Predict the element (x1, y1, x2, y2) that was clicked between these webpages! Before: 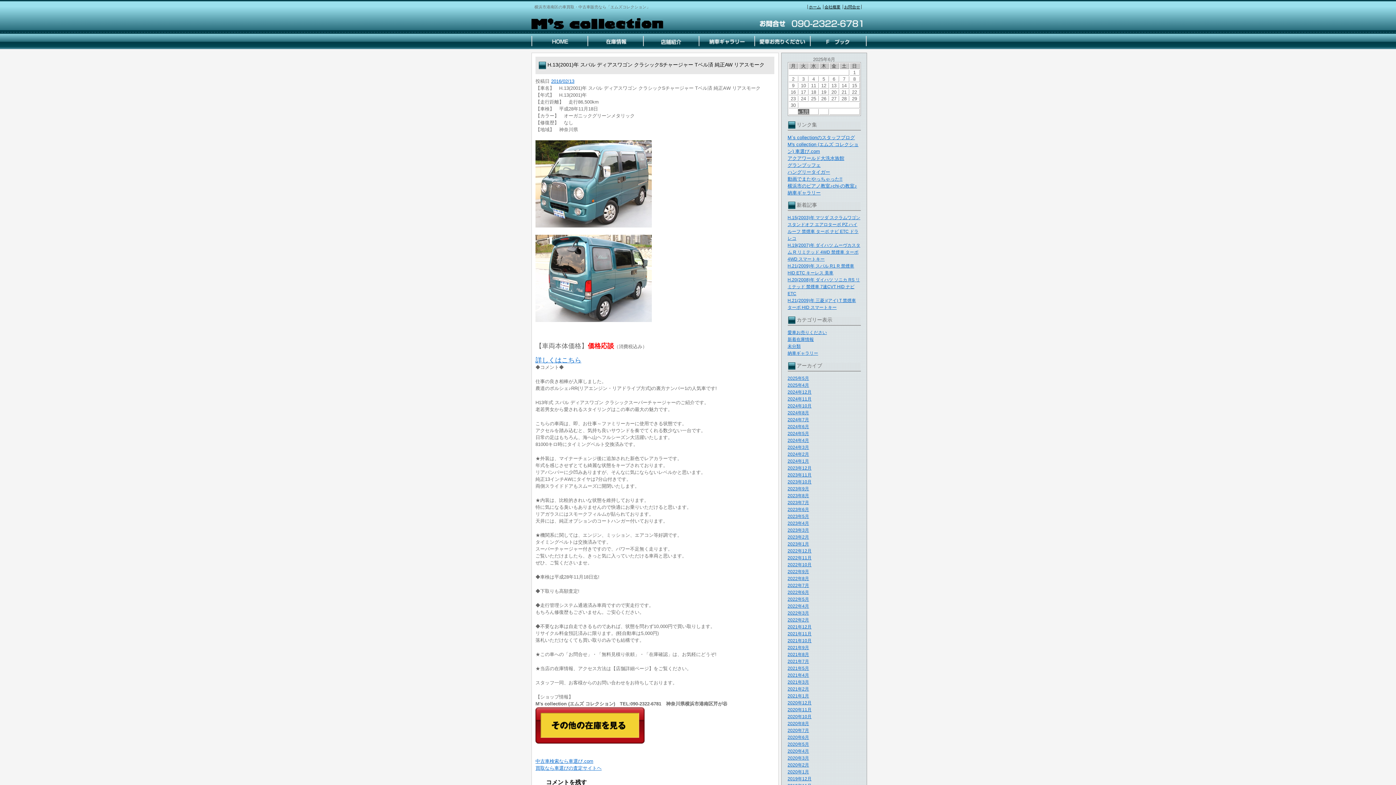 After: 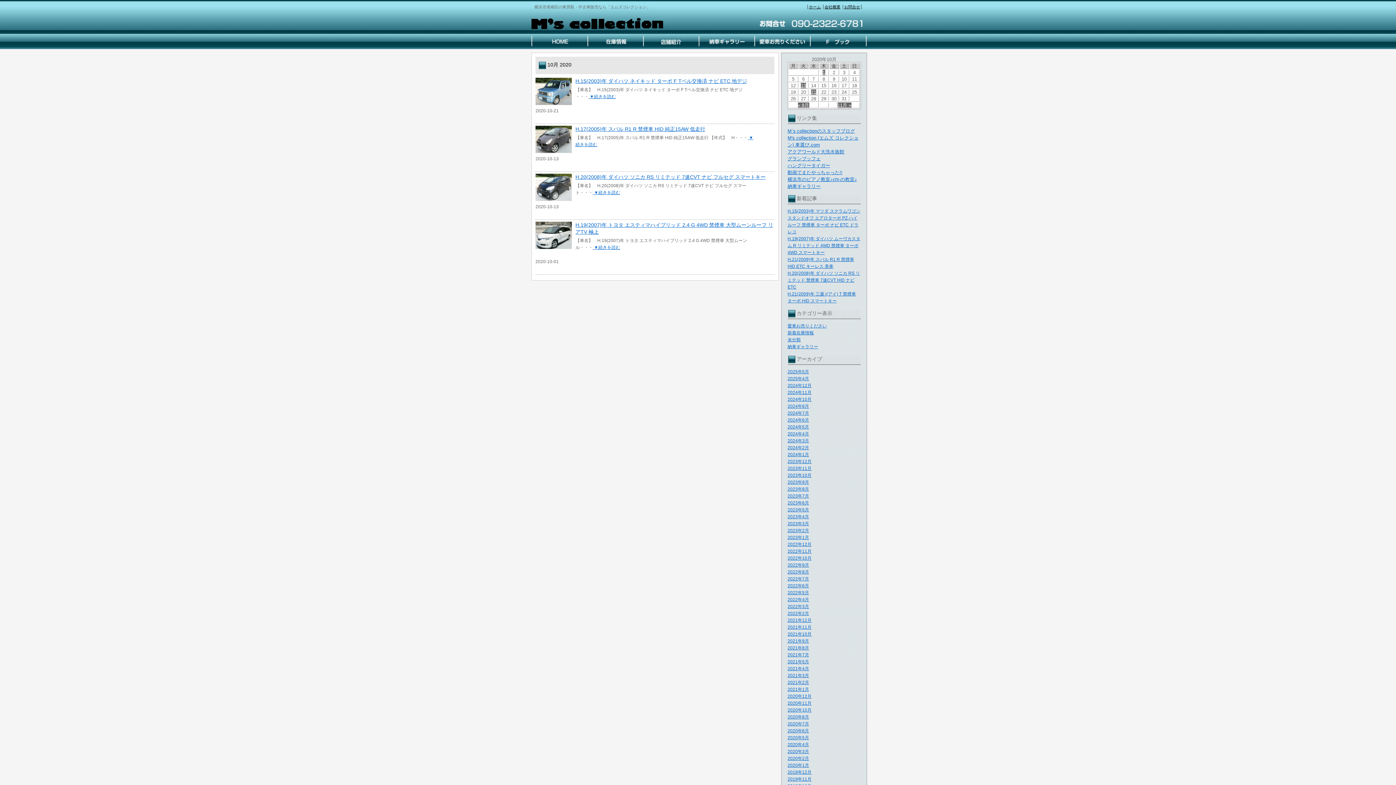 Action: label: 2020年10月 bbox: (787, 714, 811, 719)